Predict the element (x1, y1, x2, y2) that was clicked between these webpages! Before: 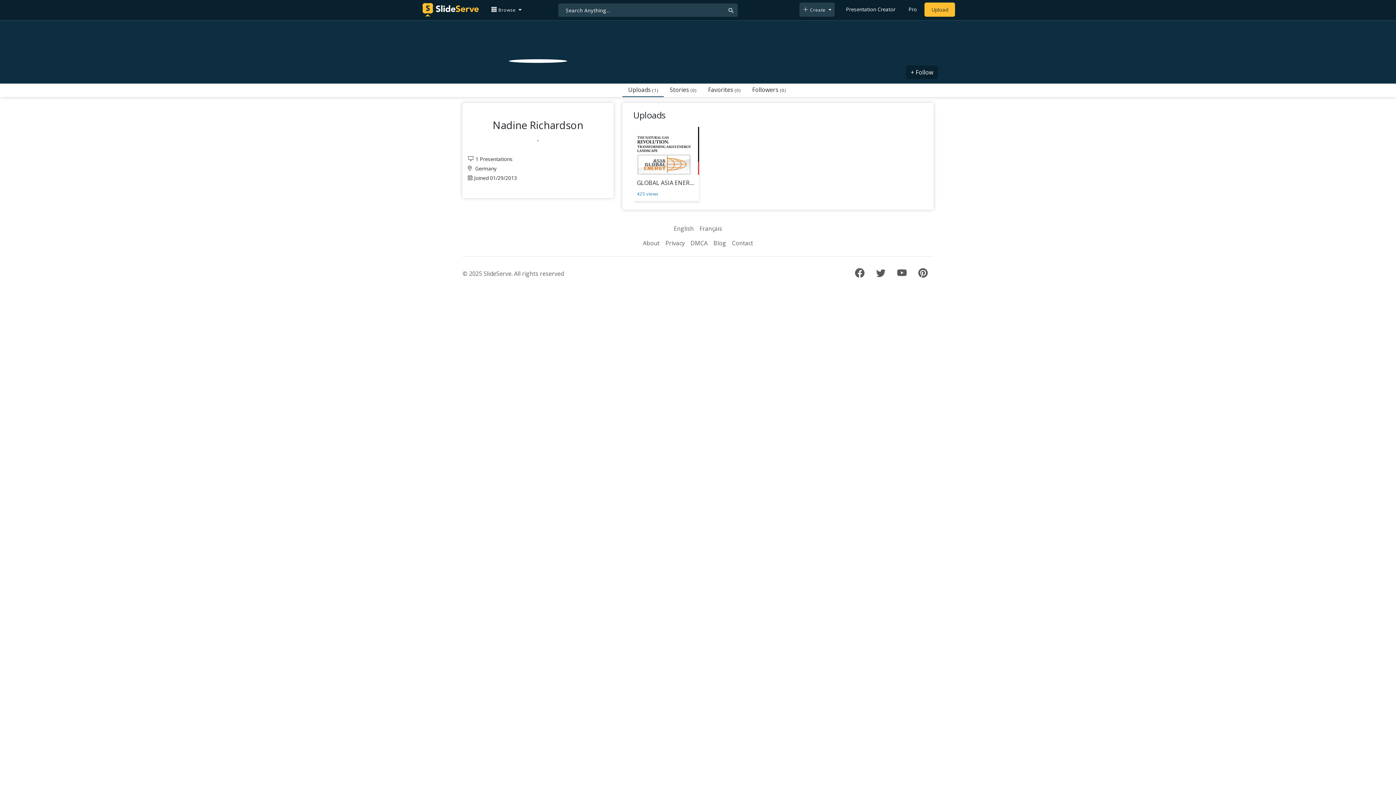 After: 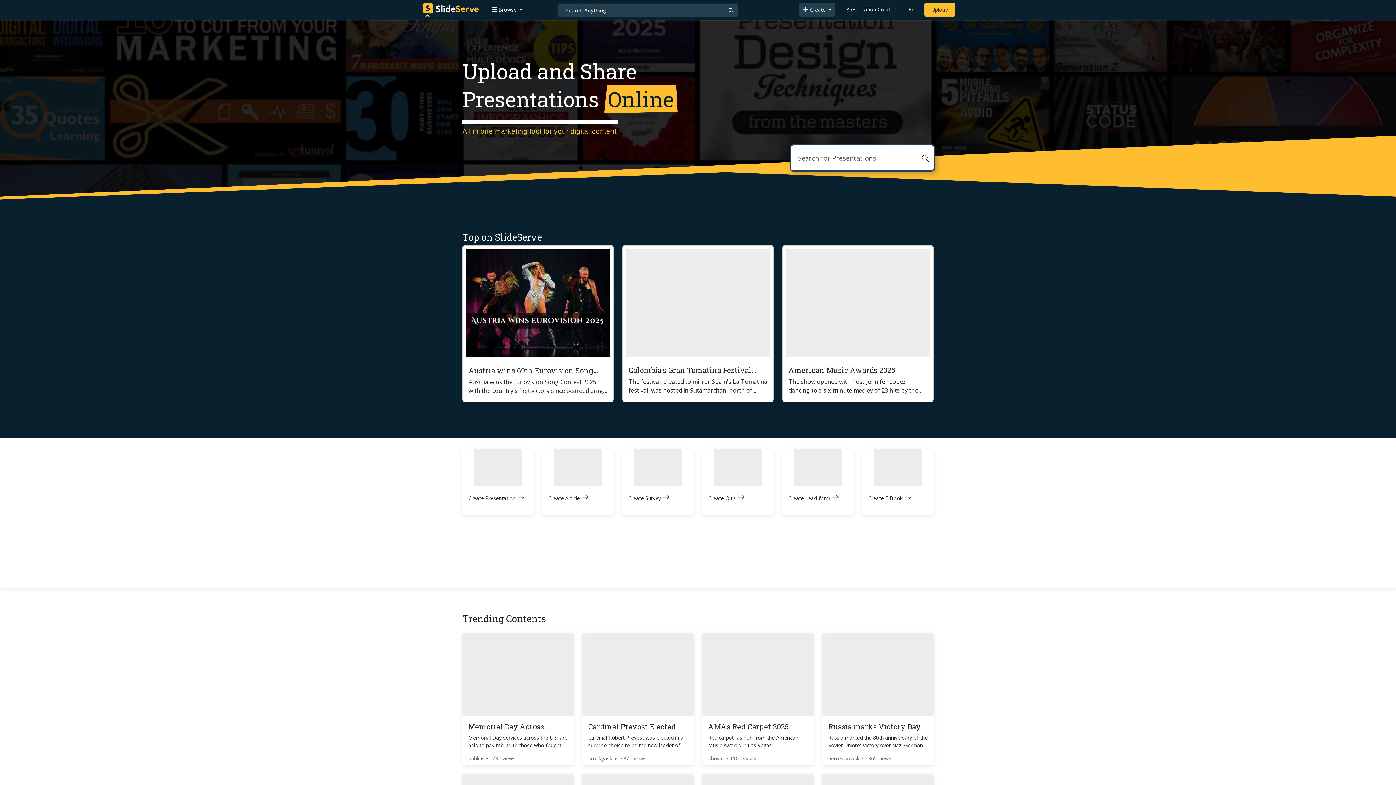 Action: bbox: (422, 1, 478, 18)